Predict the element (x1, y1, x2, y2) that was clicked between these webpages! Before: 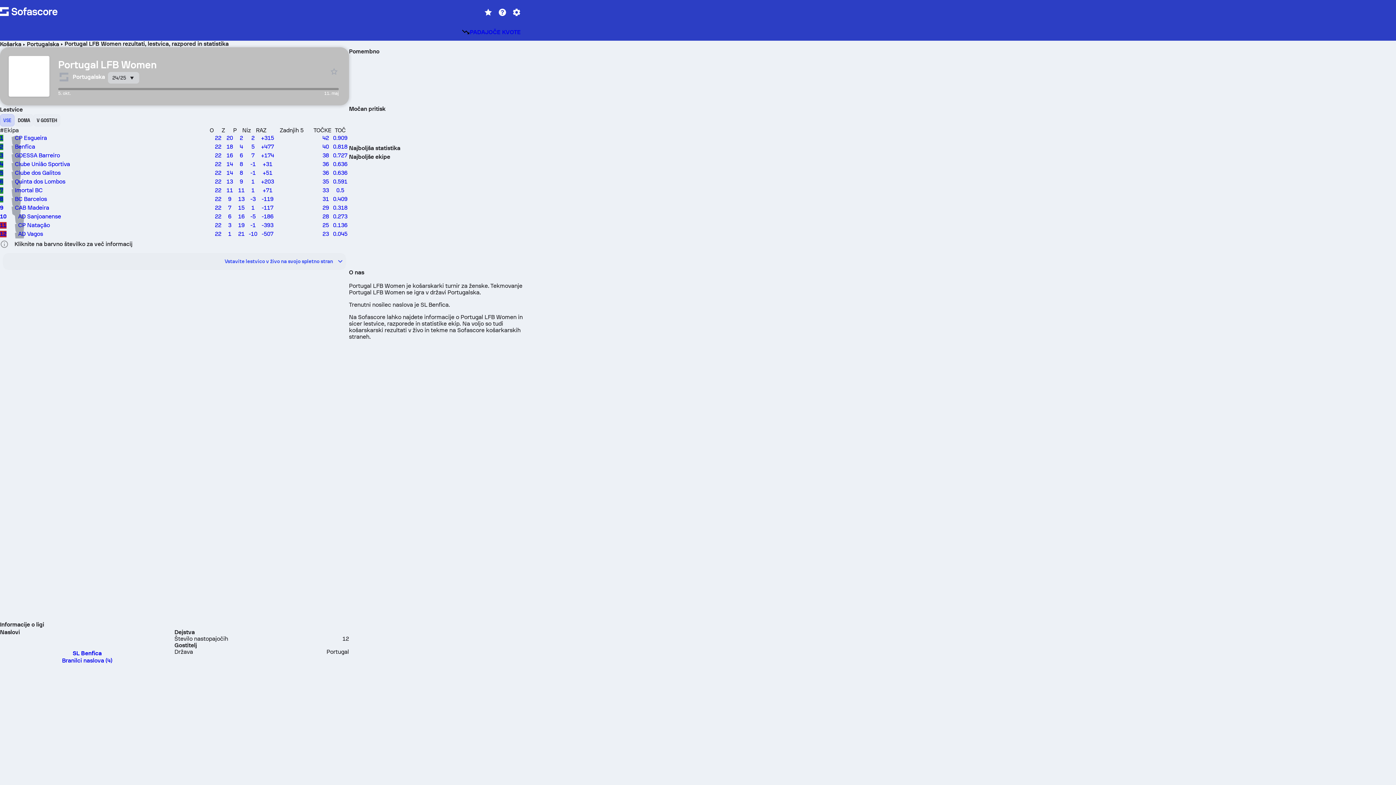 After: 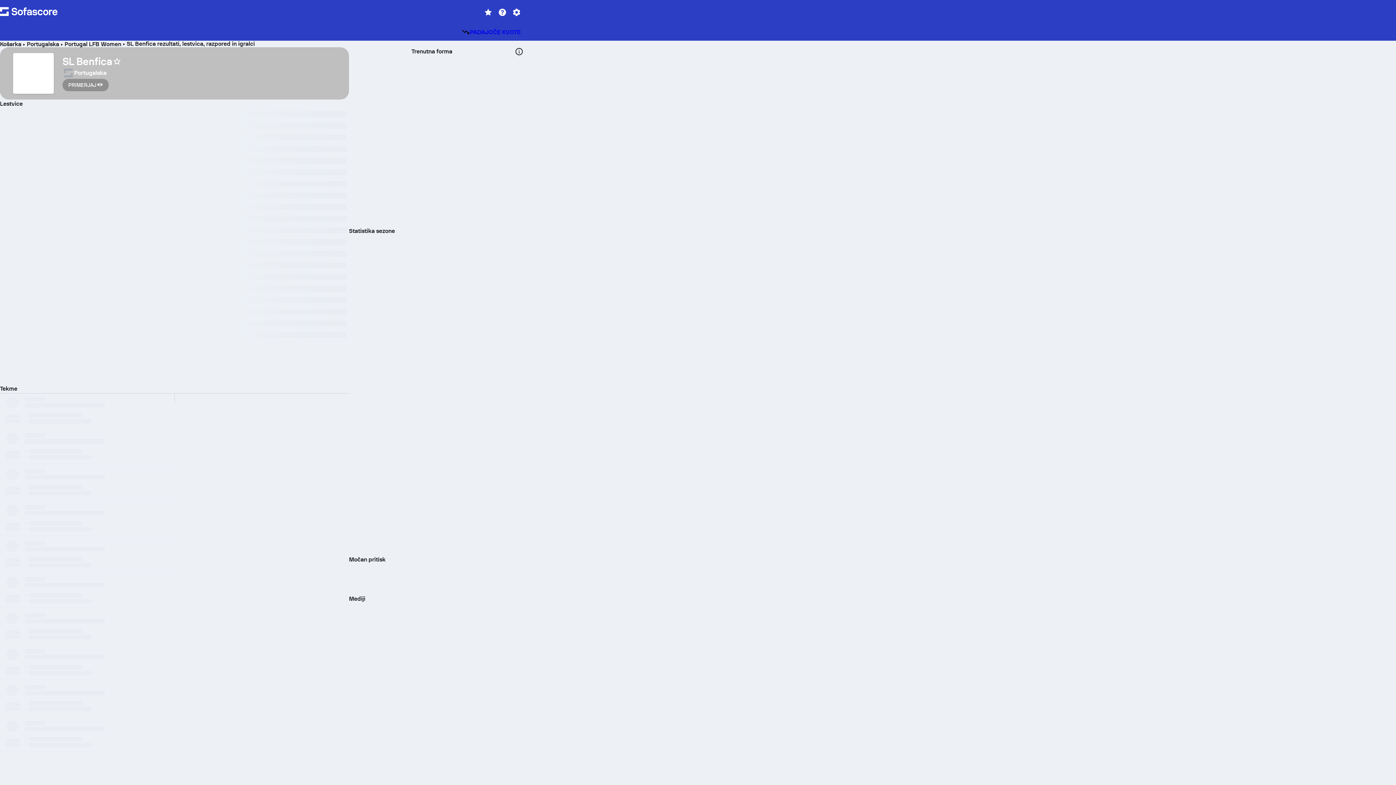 Action: bbox: (62, 636, 112, 664) label: SL Benfica
Branilci naslova (4)